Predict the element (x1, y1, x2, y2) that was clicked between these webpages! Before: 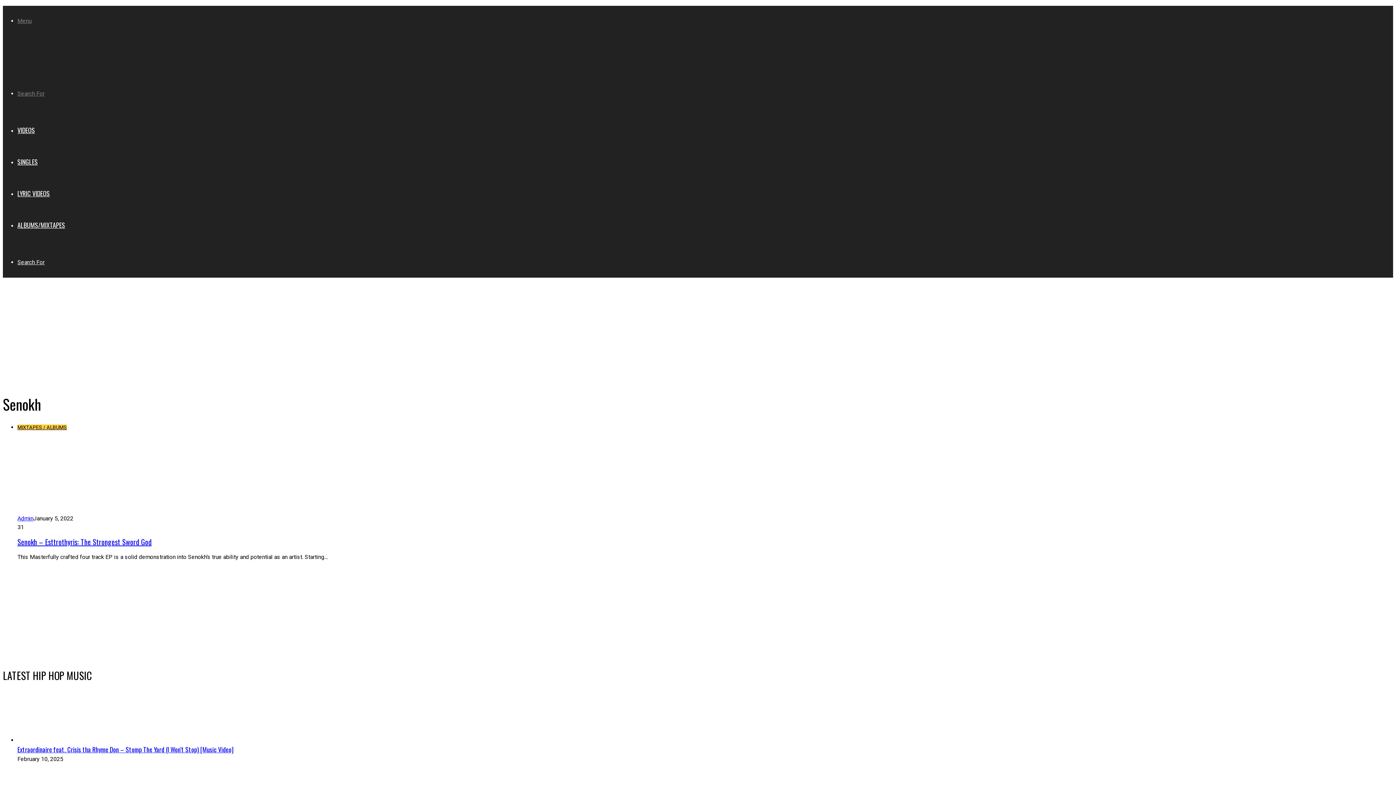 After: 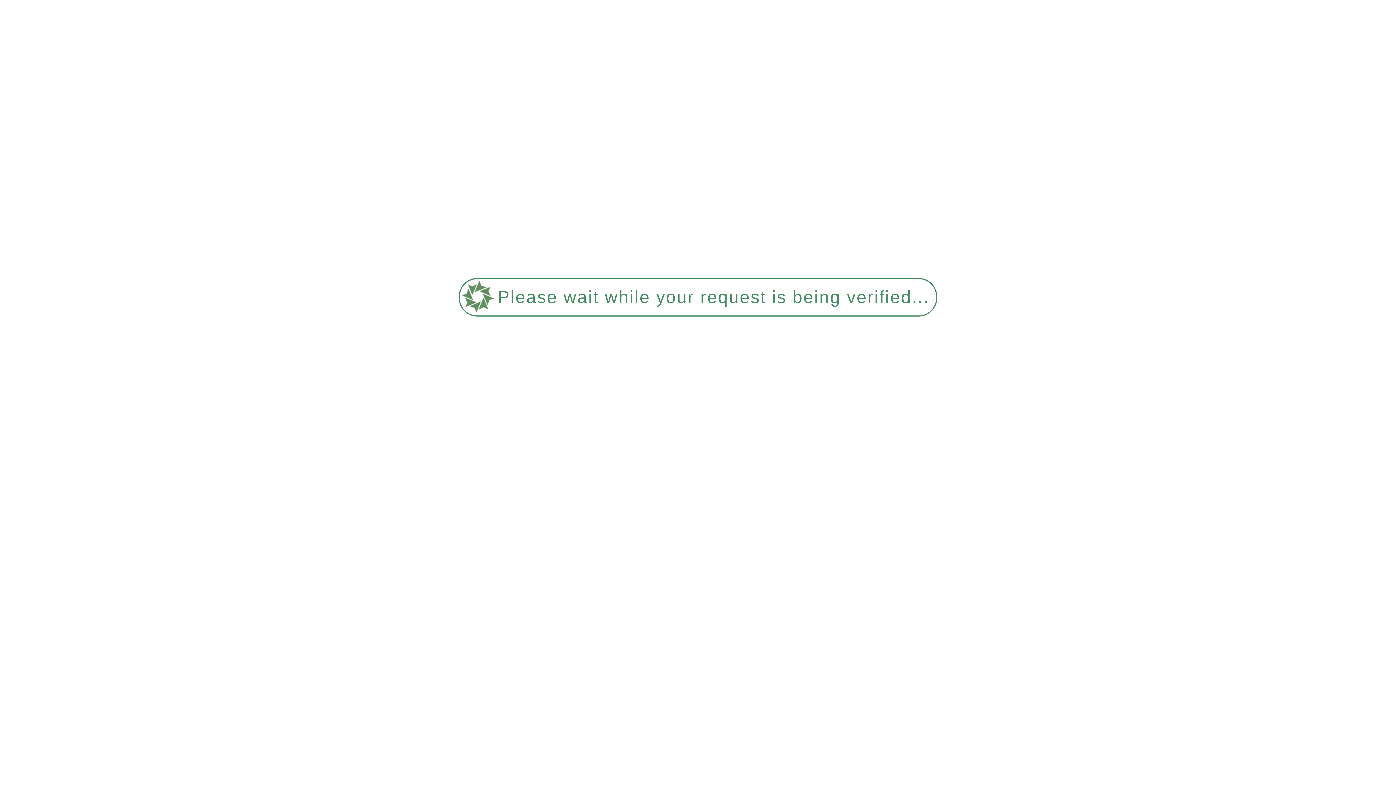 Action: label: Senokh – Esttrothyris: The Strongest Sword God bbox: (17, 536, 151, 547)